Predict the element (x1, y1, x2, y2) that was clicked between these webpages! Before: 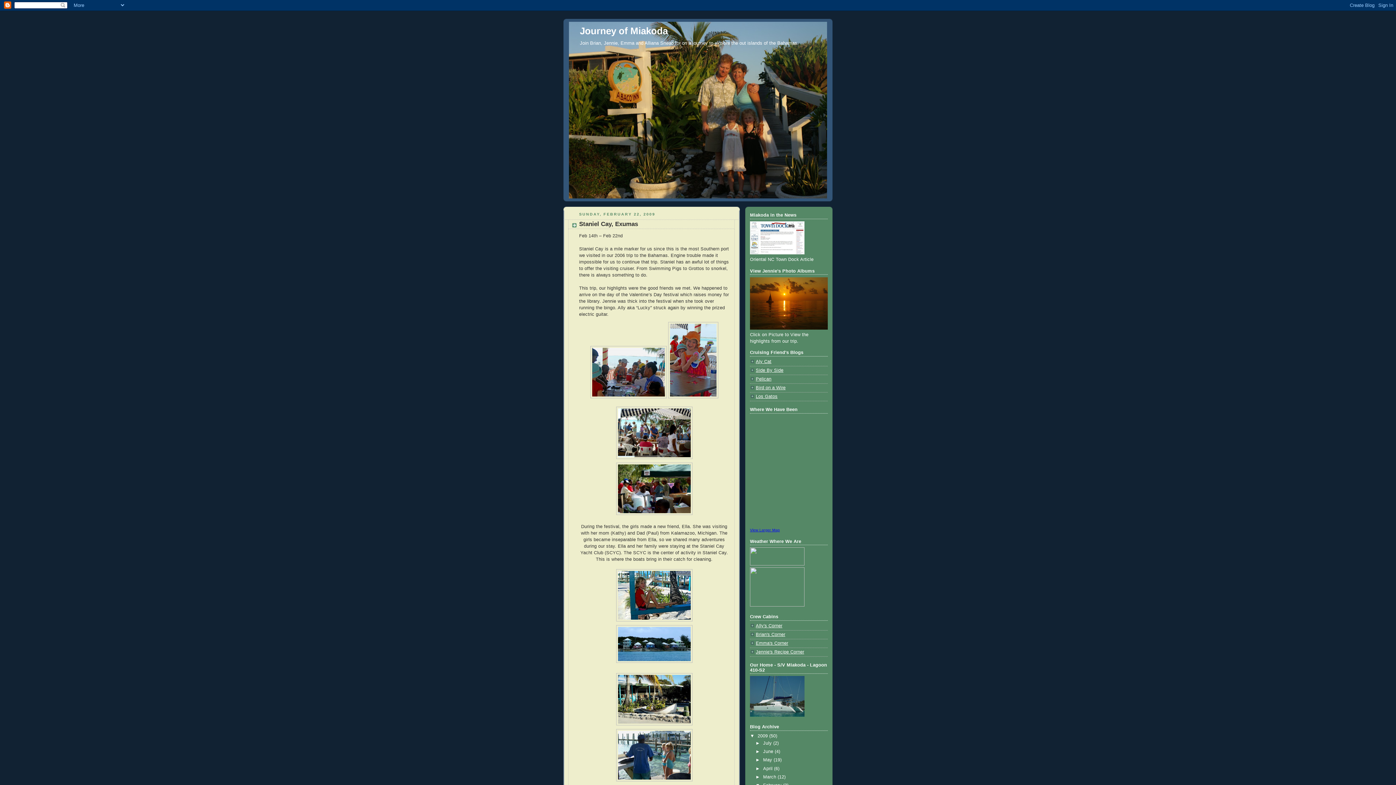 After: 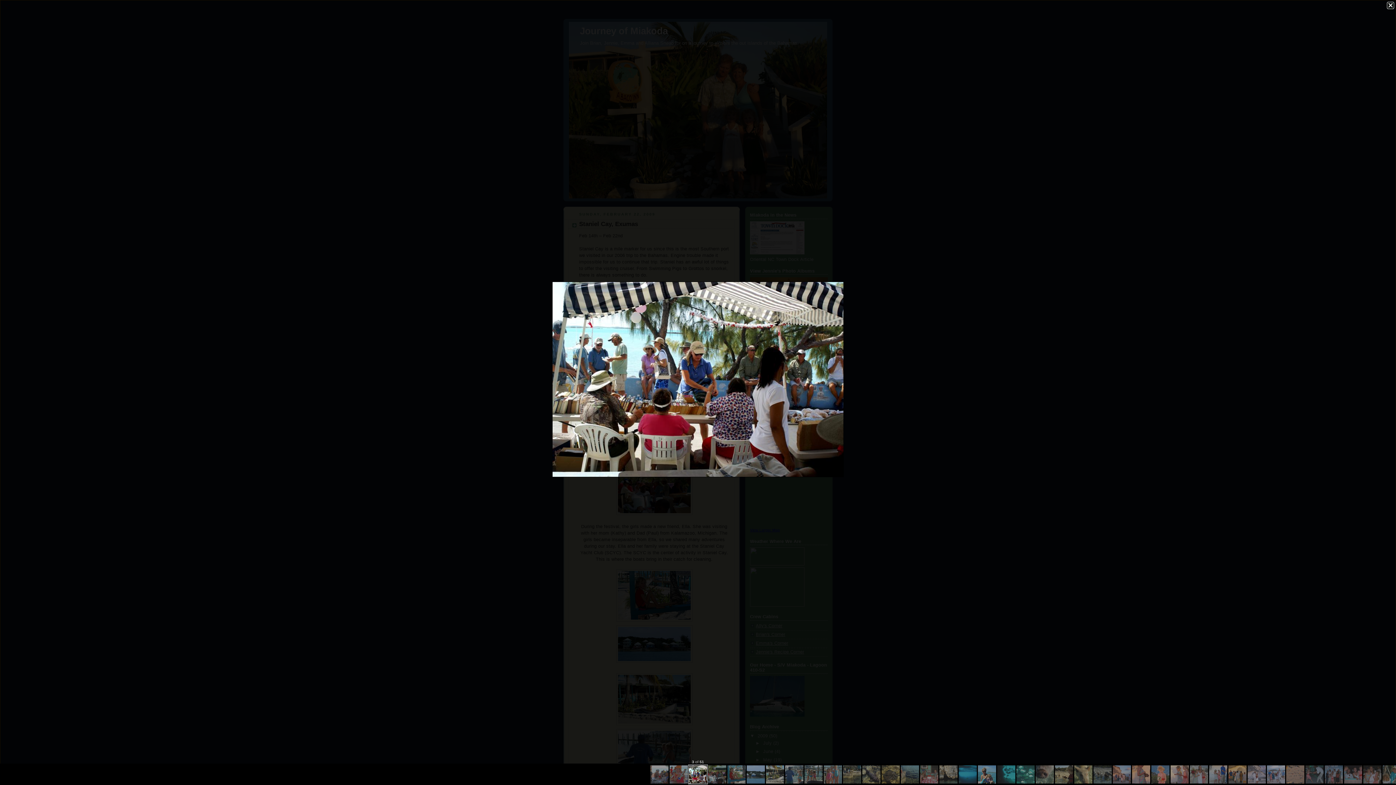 Action: bbox: (616, 457, 692, 462)